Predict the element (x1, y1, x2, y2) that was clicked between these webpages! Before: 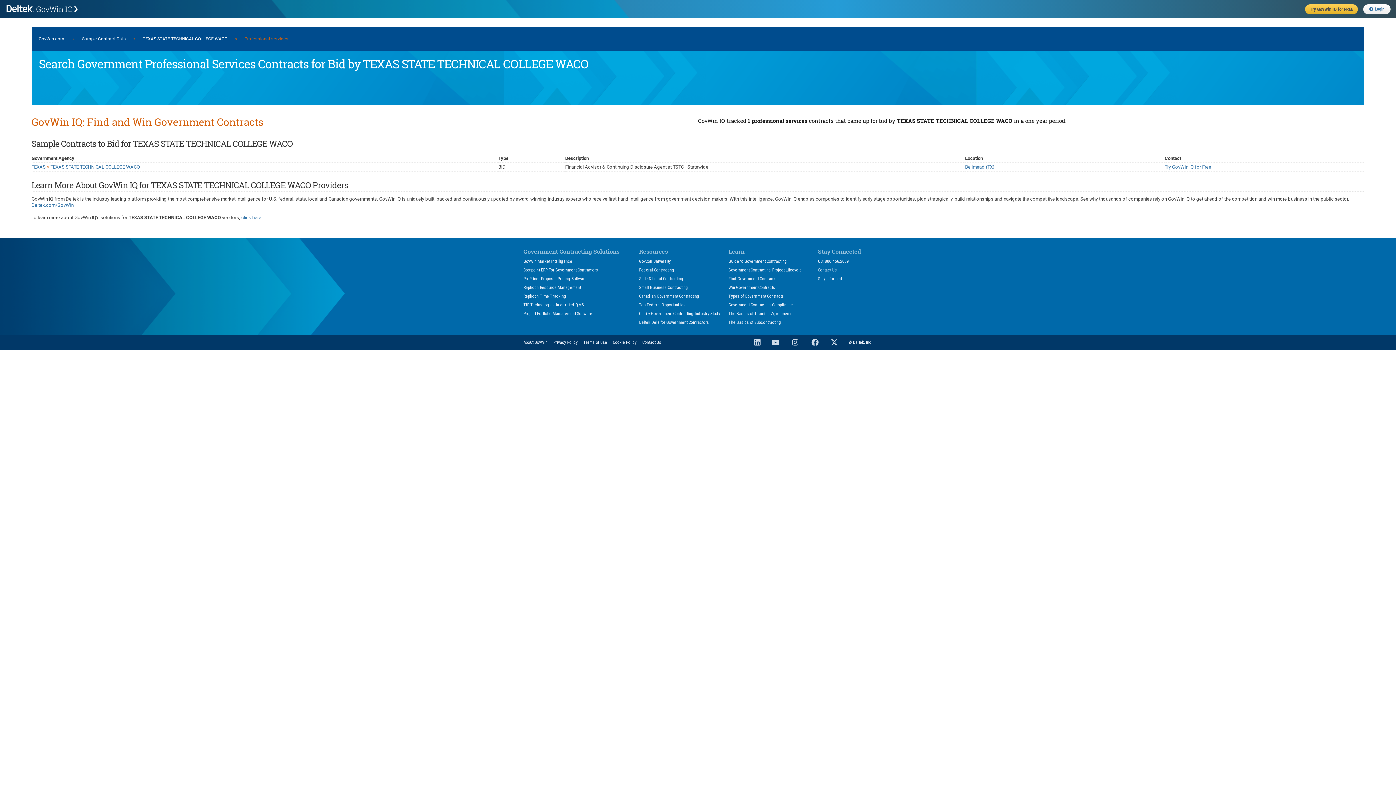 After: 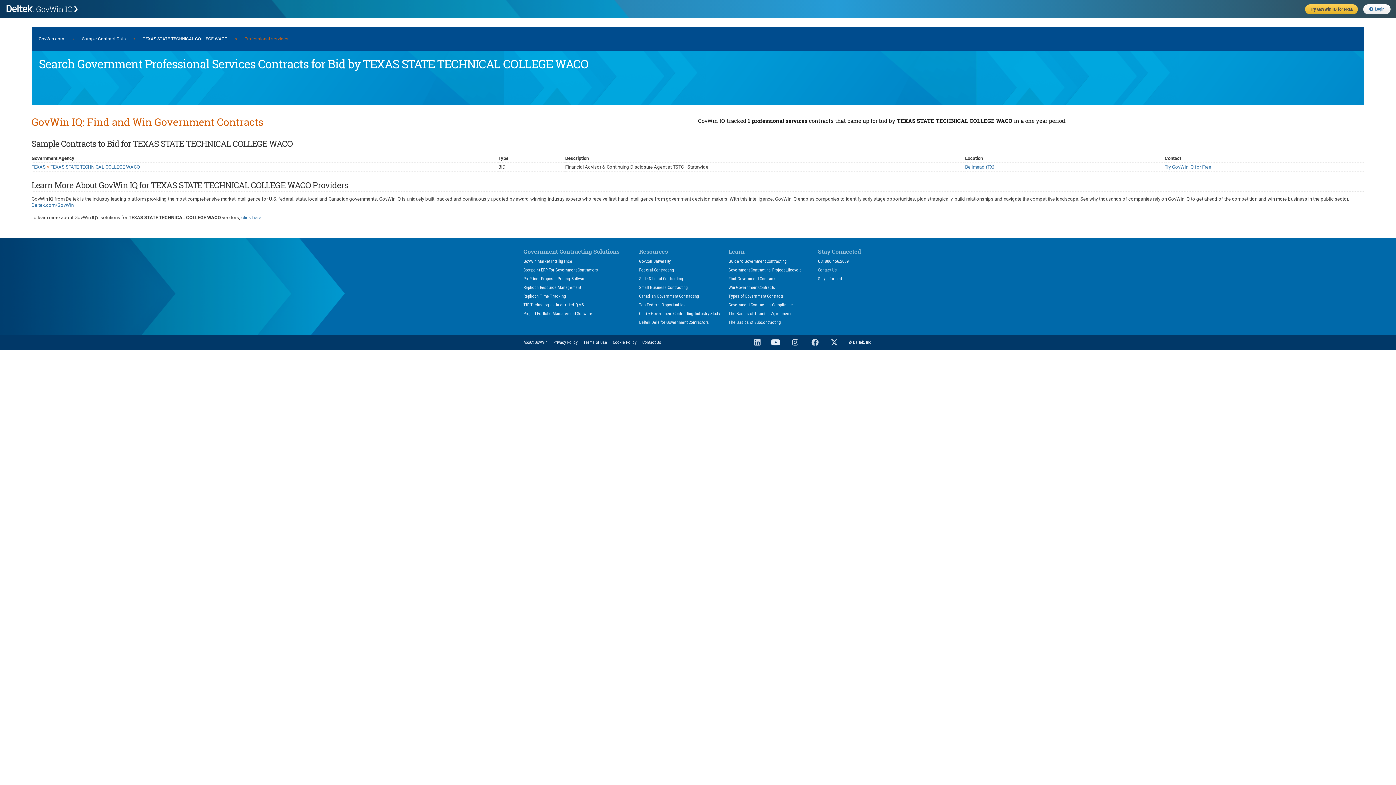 Action: bbox: (766, 338, 779, 346)